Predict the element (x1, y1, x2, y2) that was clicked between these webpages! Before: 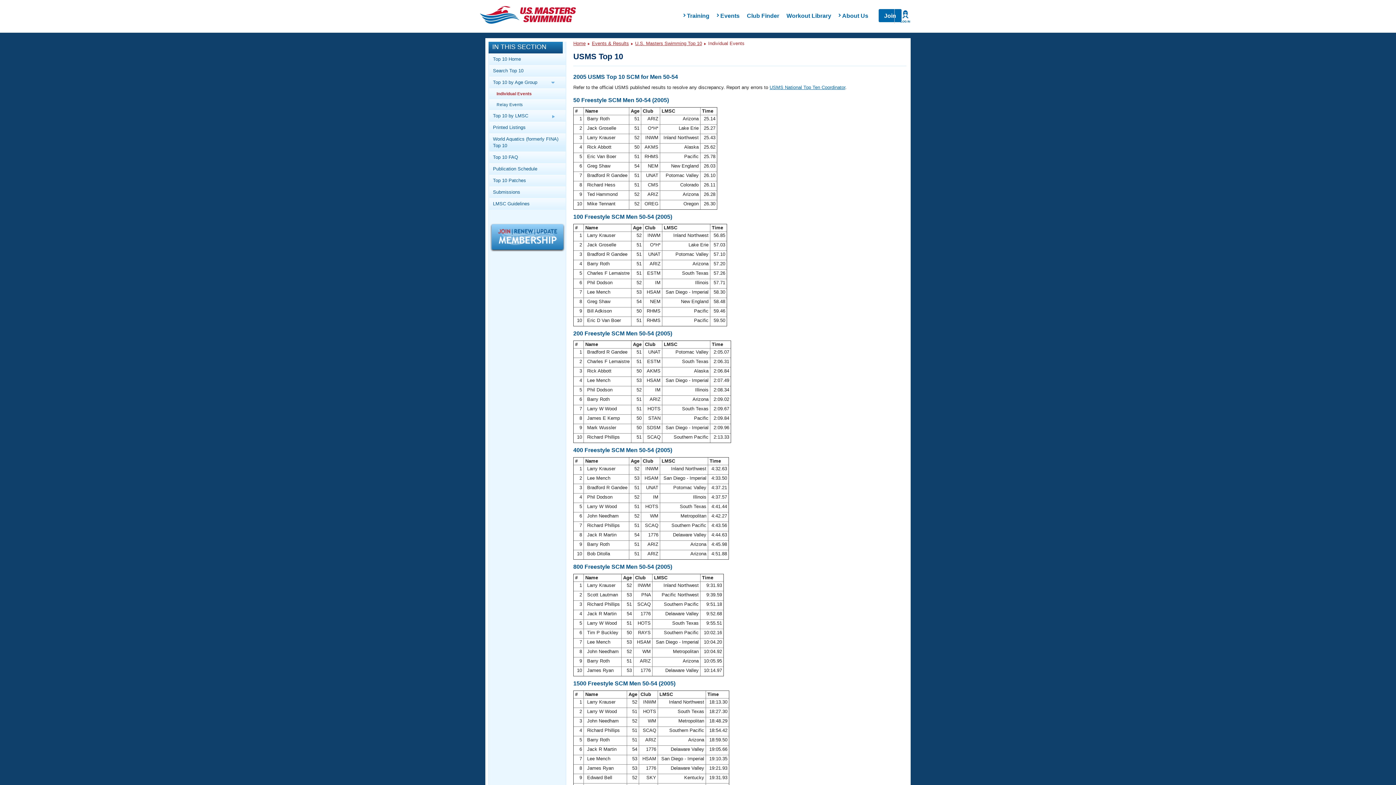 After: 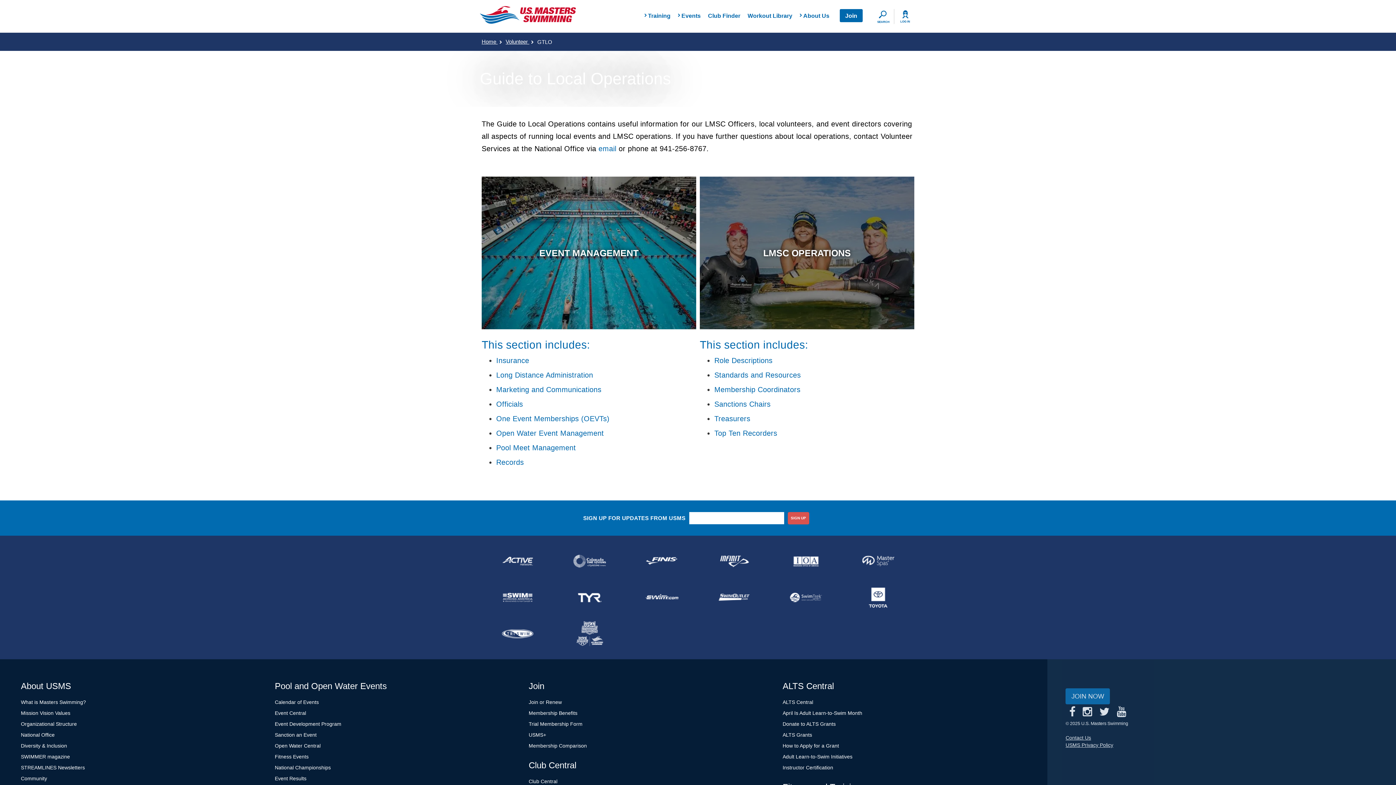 Action: bbox: (489, 198, 565, 209) label: LMSC Guidelines